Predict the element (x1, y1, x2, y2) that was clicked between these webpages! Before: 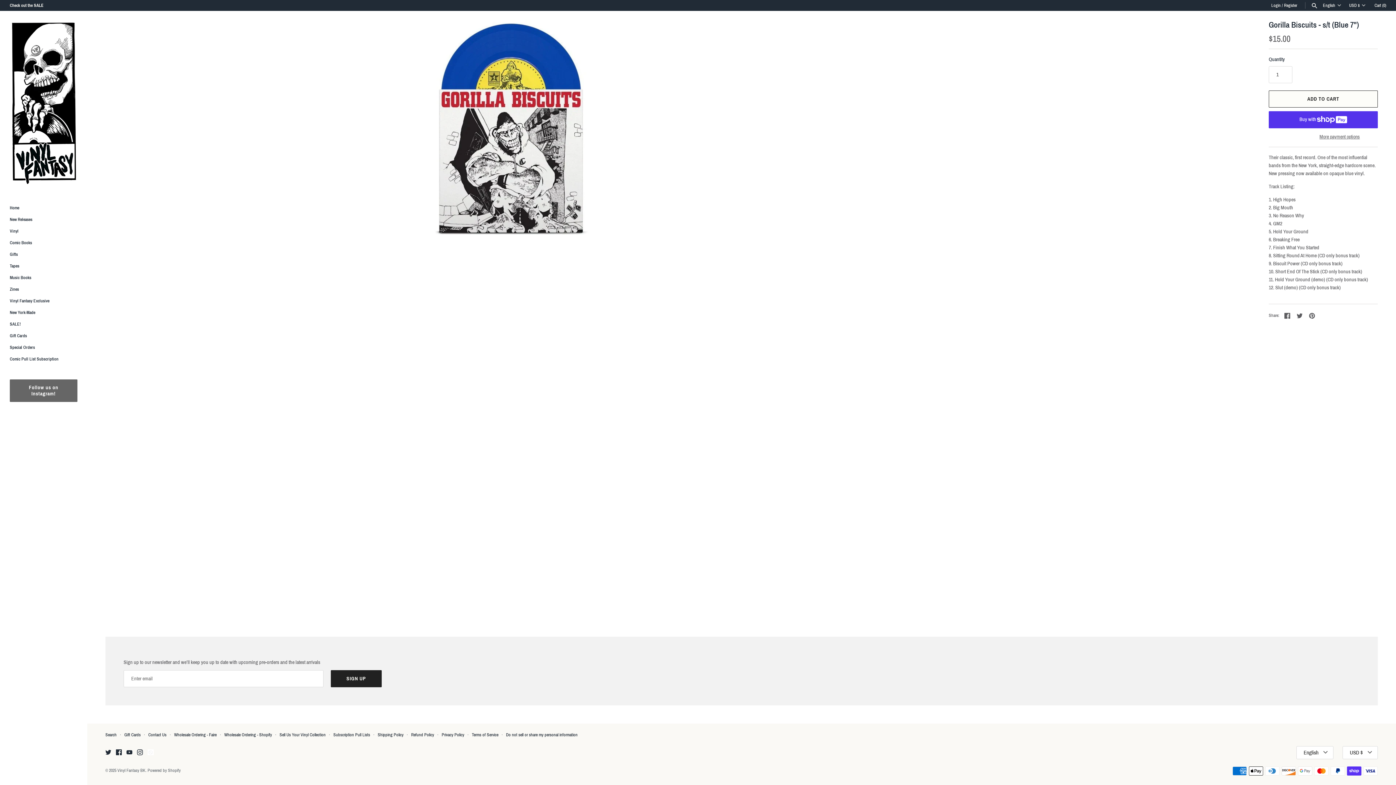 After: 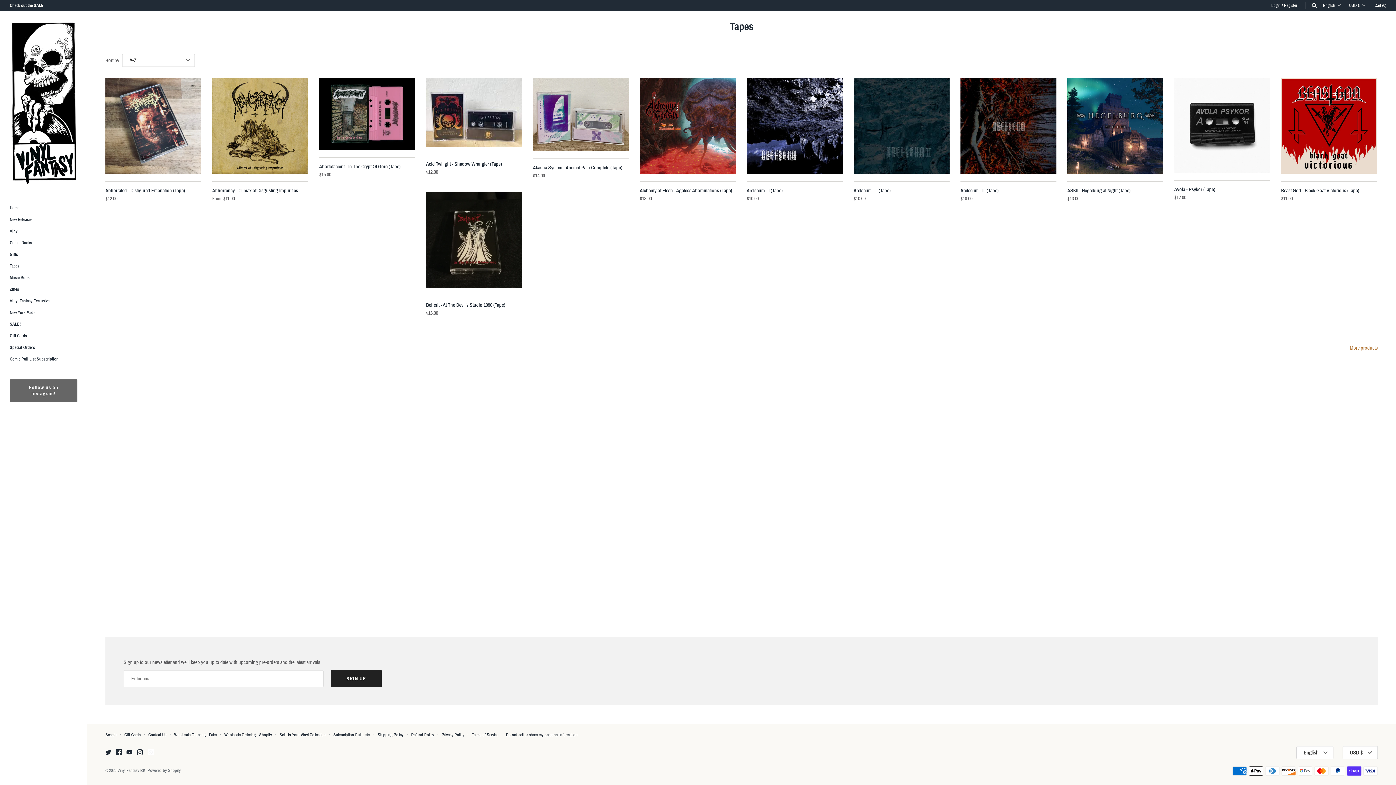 Action: bbox: (9, 260, 77, 272) label: Tapes